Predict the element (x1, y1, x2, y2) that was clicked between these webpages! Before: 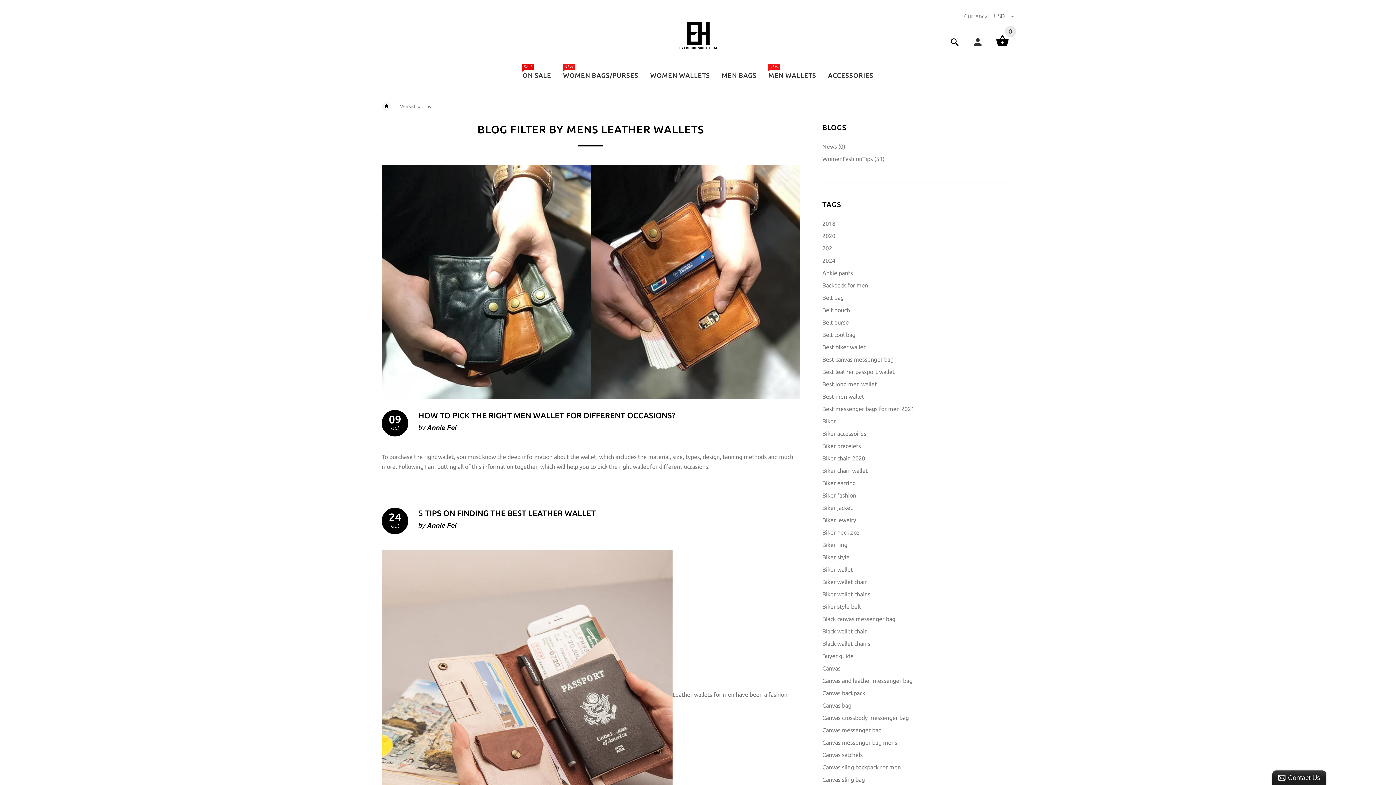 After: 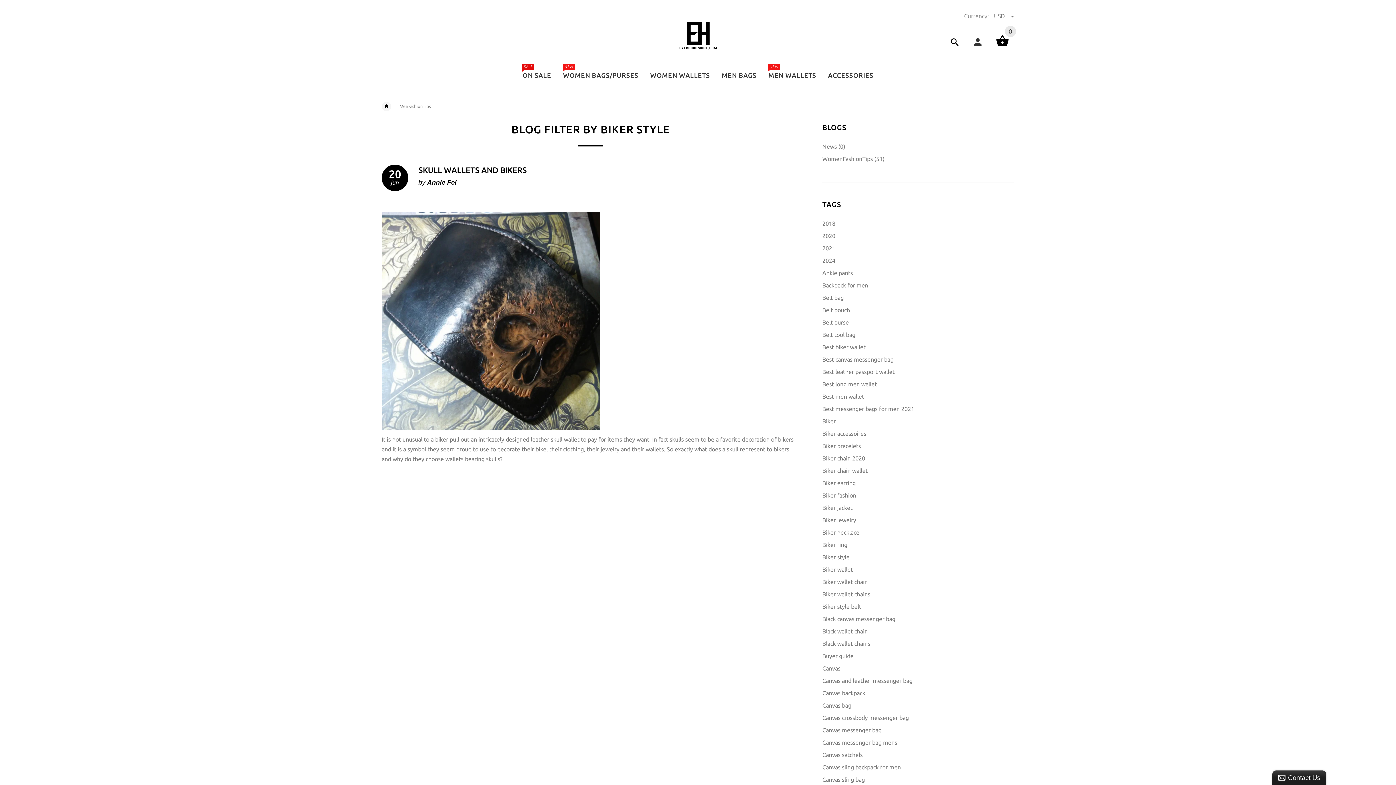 Action: label: Biker style bbox: (822, 554, 849, 560)